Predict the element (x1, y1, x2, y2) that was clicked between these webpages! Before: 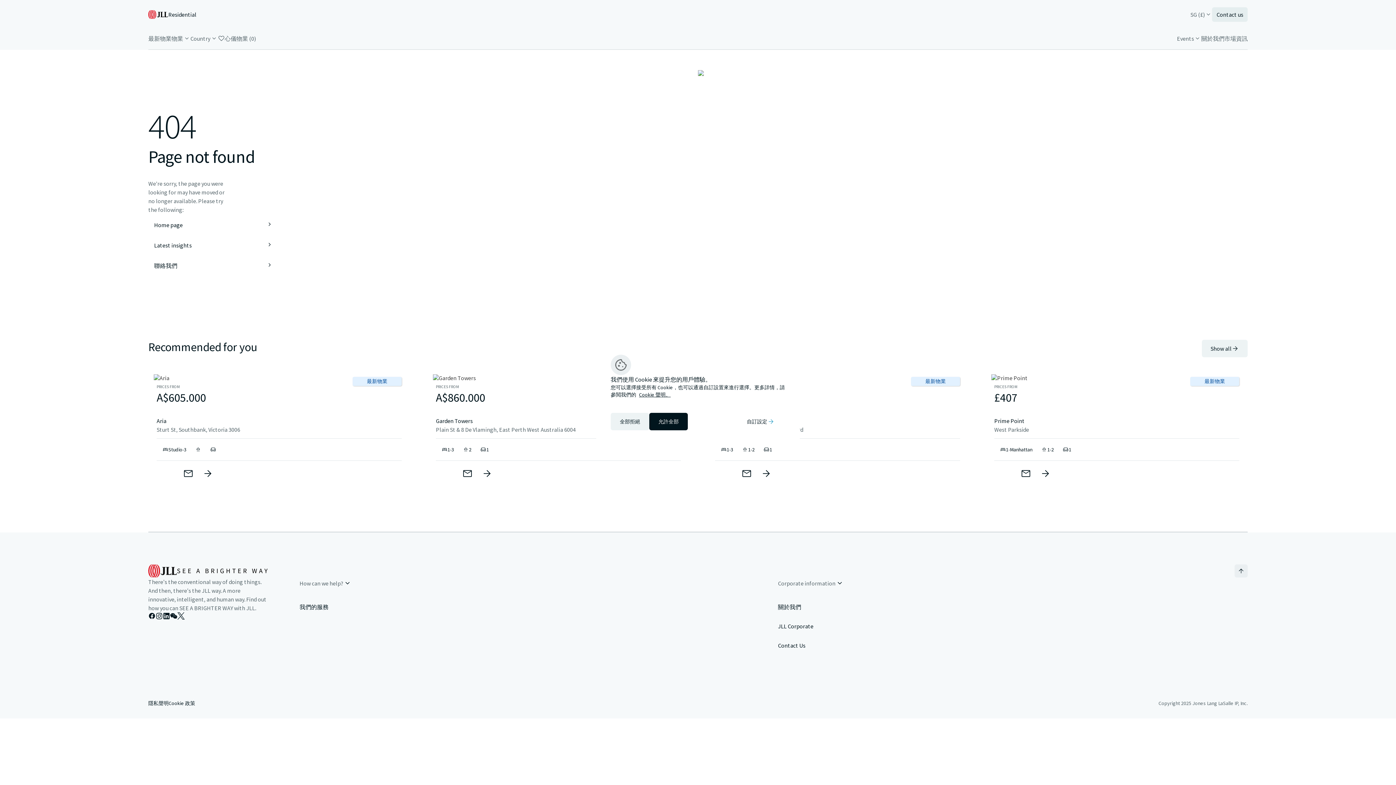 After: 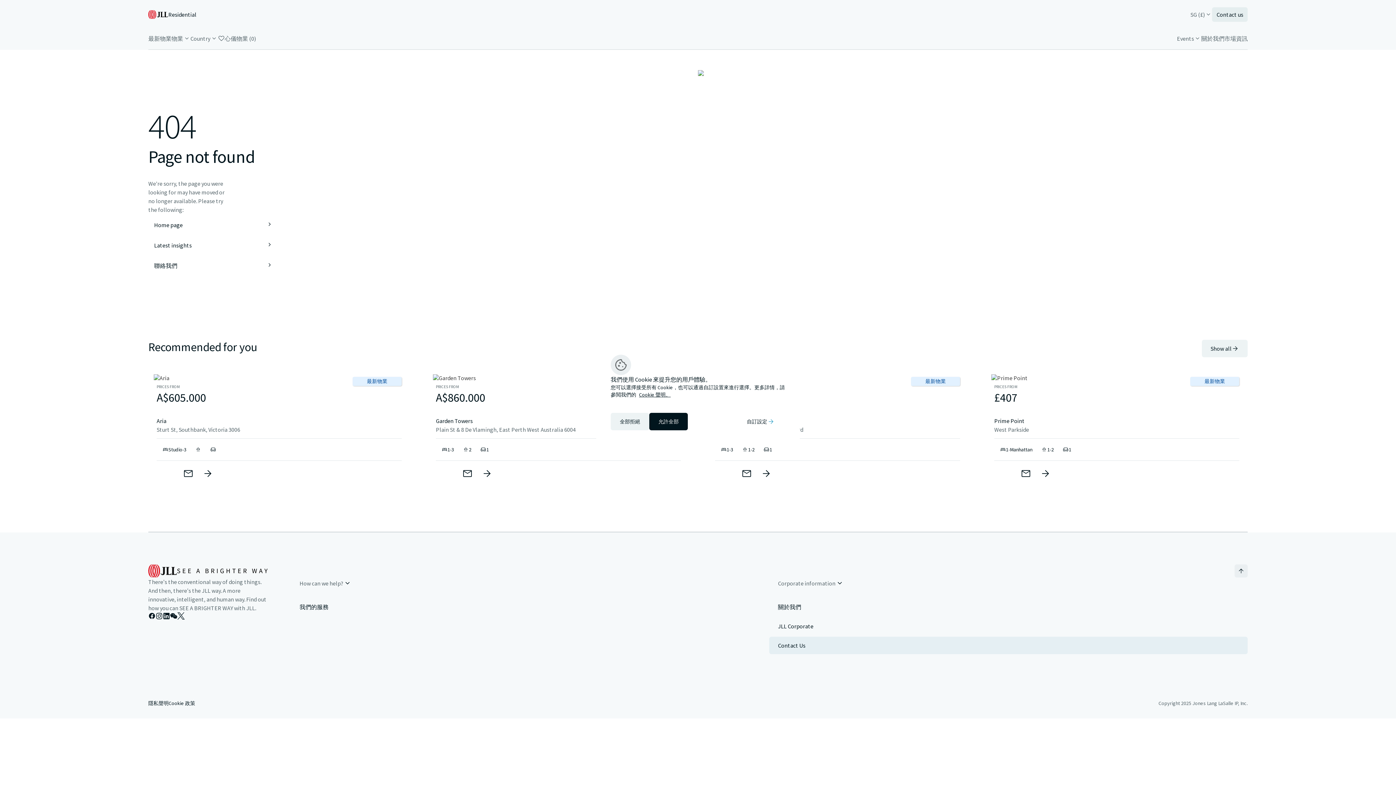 Action: bbox: (769, 637, 1248, 654) label: Contact Us